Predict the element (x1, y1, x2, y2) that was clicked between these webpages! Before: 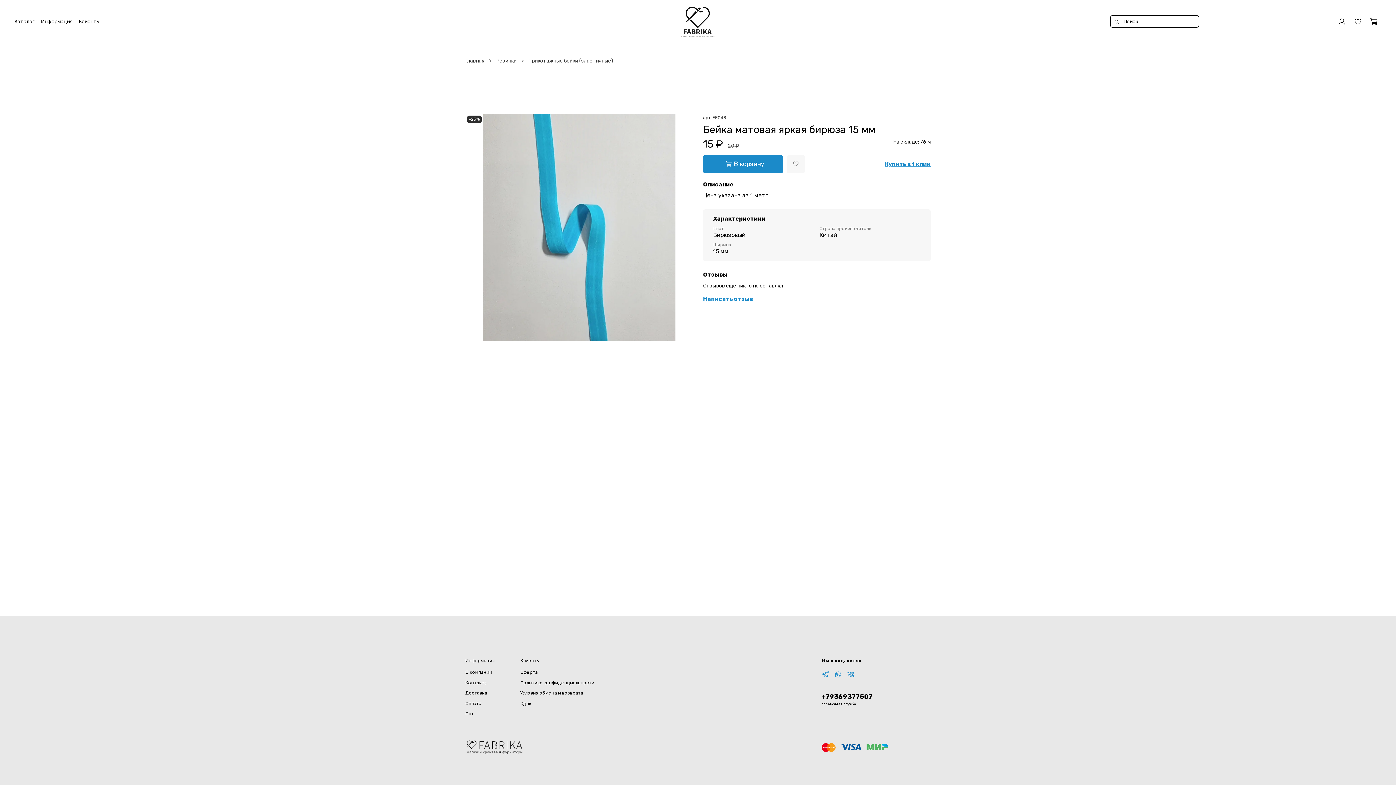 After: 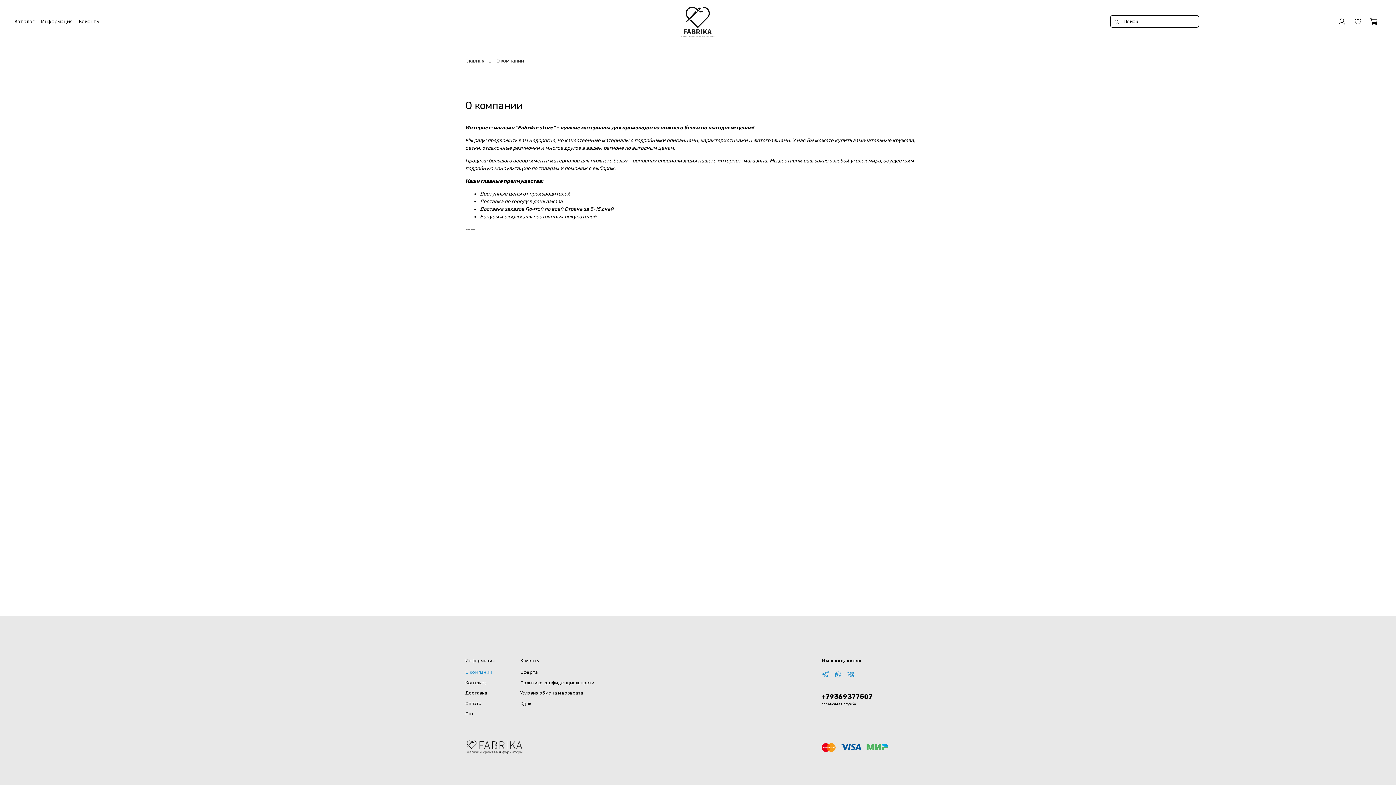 Action: bbox: (465, 669, 494, 676) label: О компании